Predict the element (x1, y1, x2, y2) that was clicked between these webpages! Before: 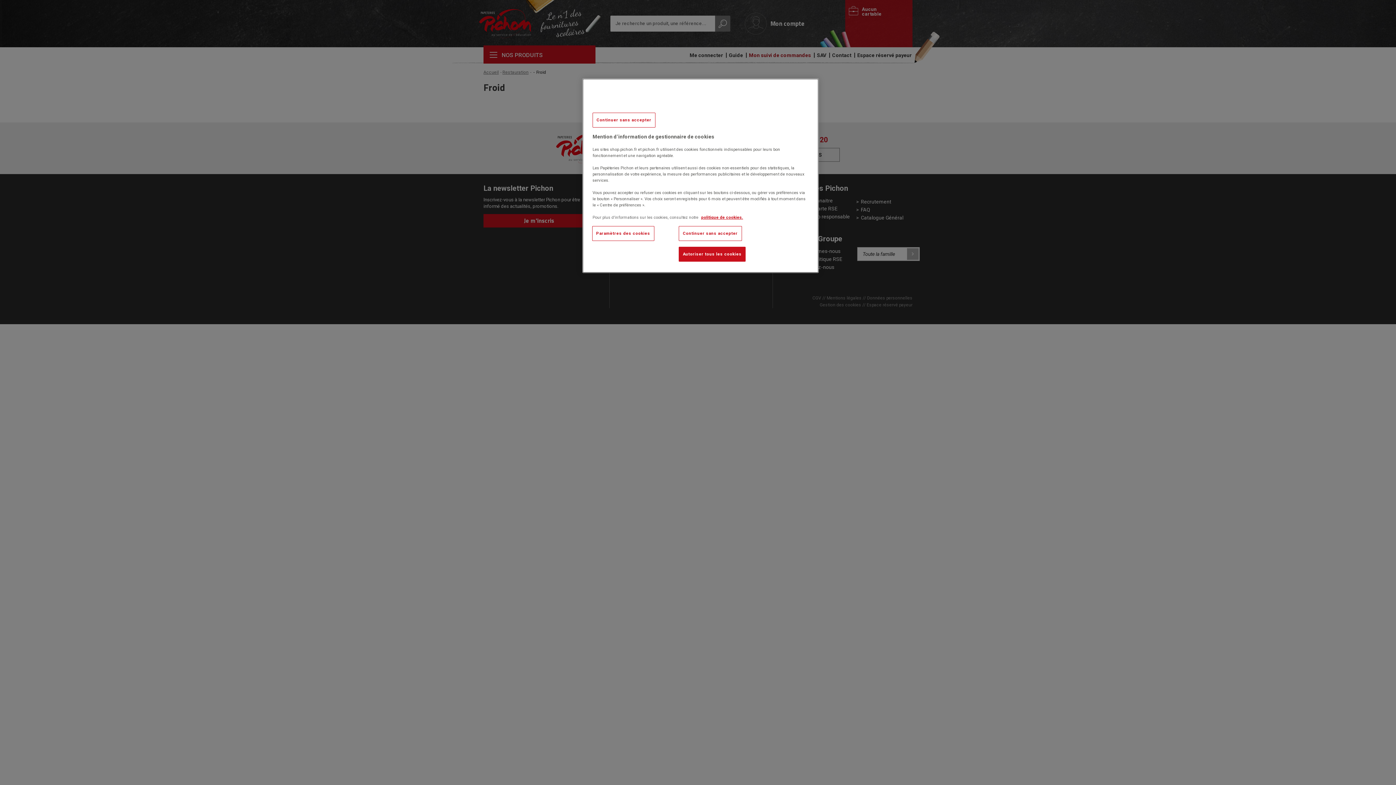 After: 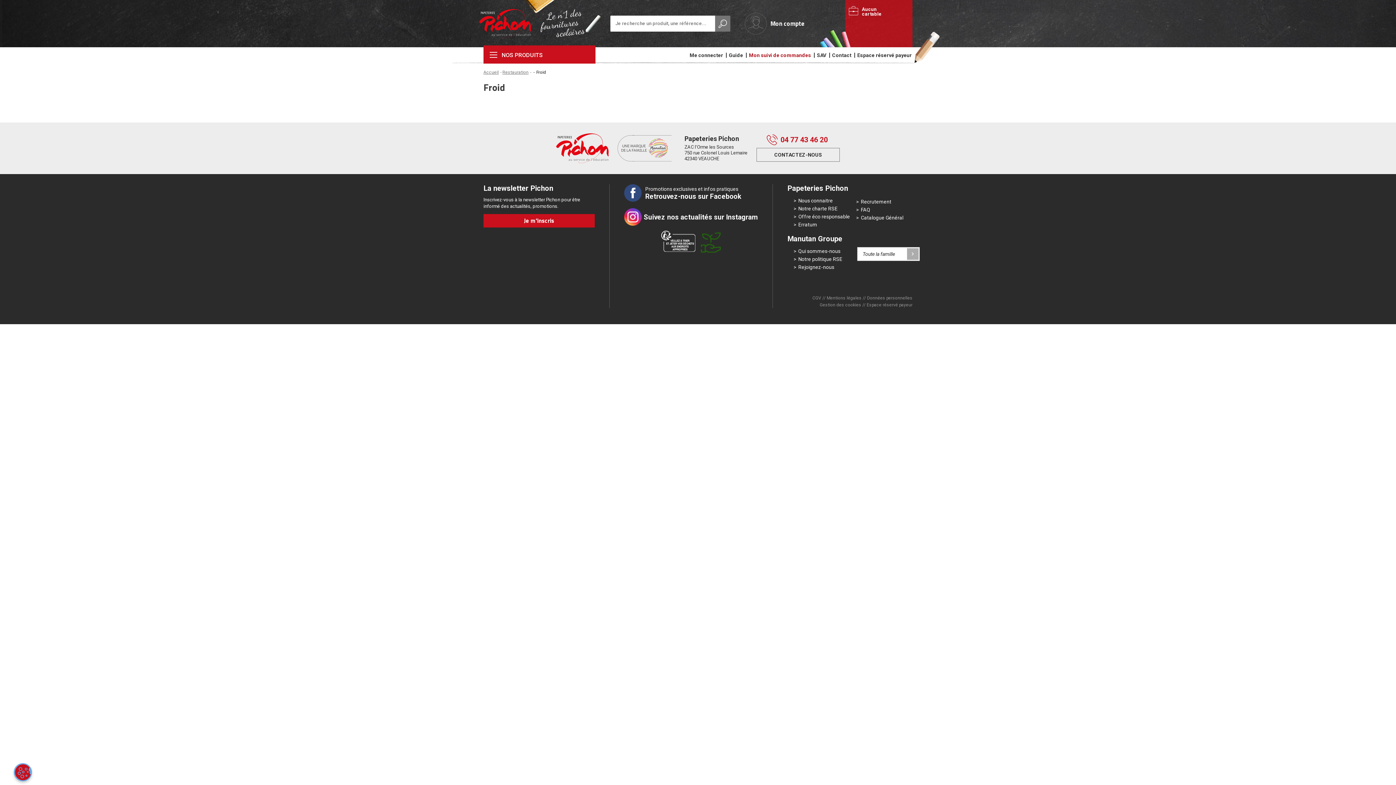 Action: label: Continuer sans accepter bbox: (679, 226, 742, 241)